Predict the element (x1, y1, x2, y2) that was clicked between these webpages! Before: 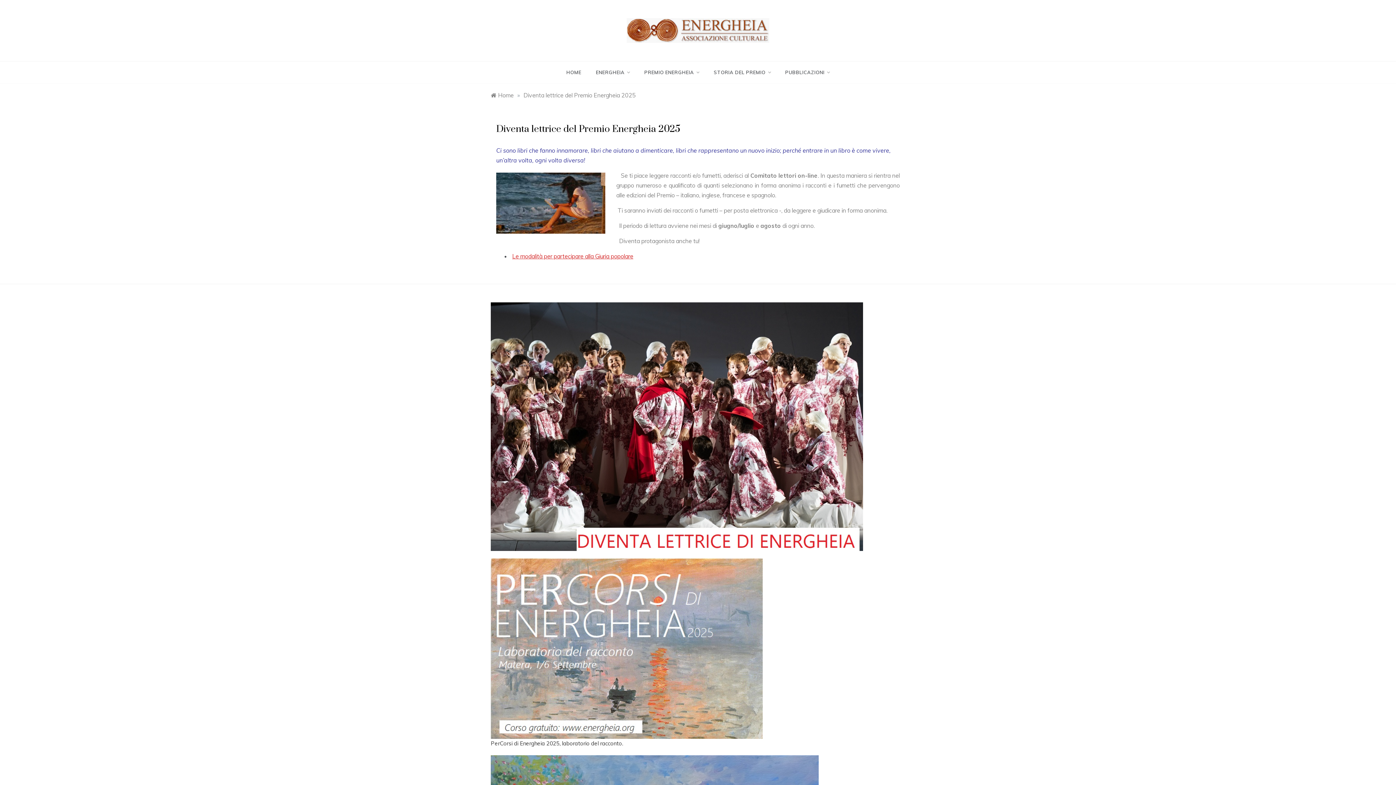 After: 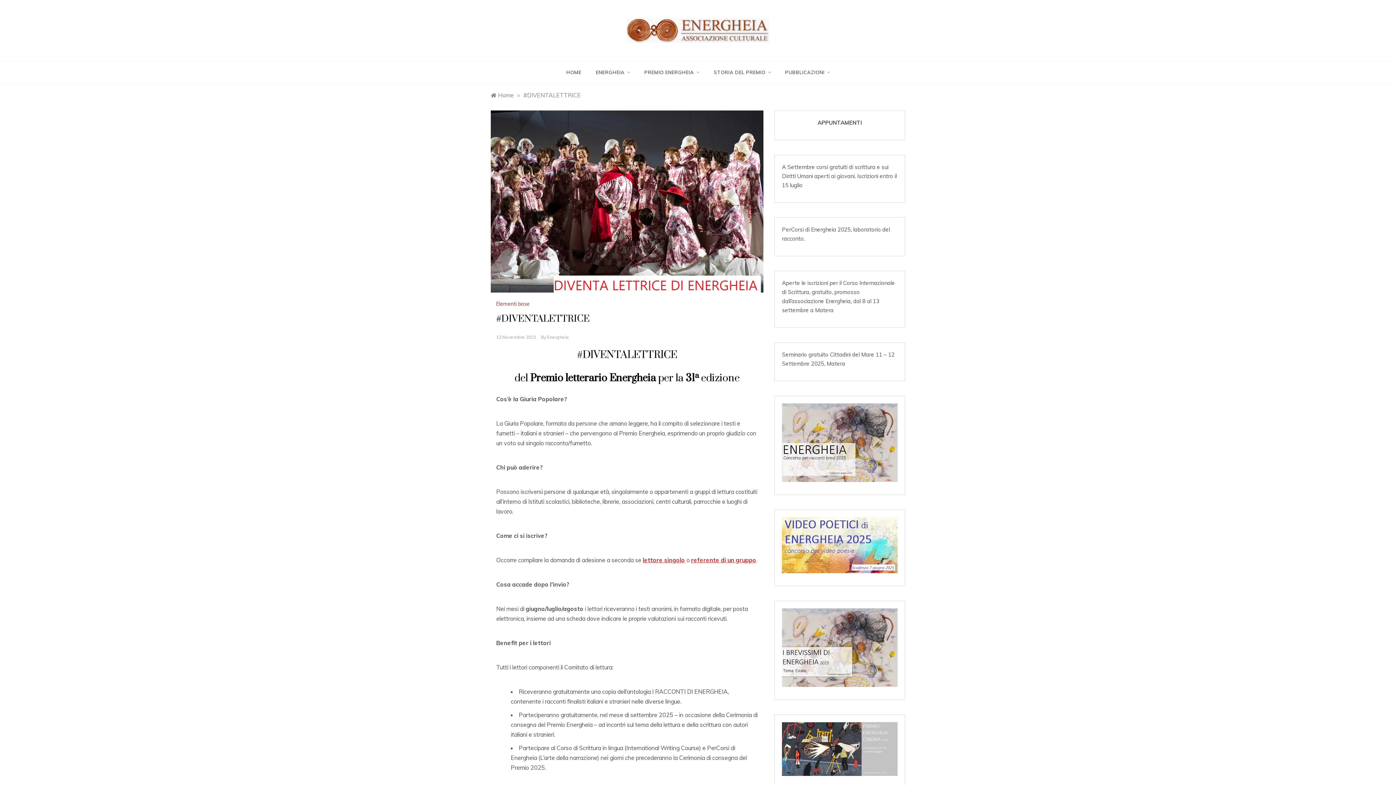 Action: bbox: (512, 252, 633, 260) label: Le modalità per partecipare alla Giuria popolare